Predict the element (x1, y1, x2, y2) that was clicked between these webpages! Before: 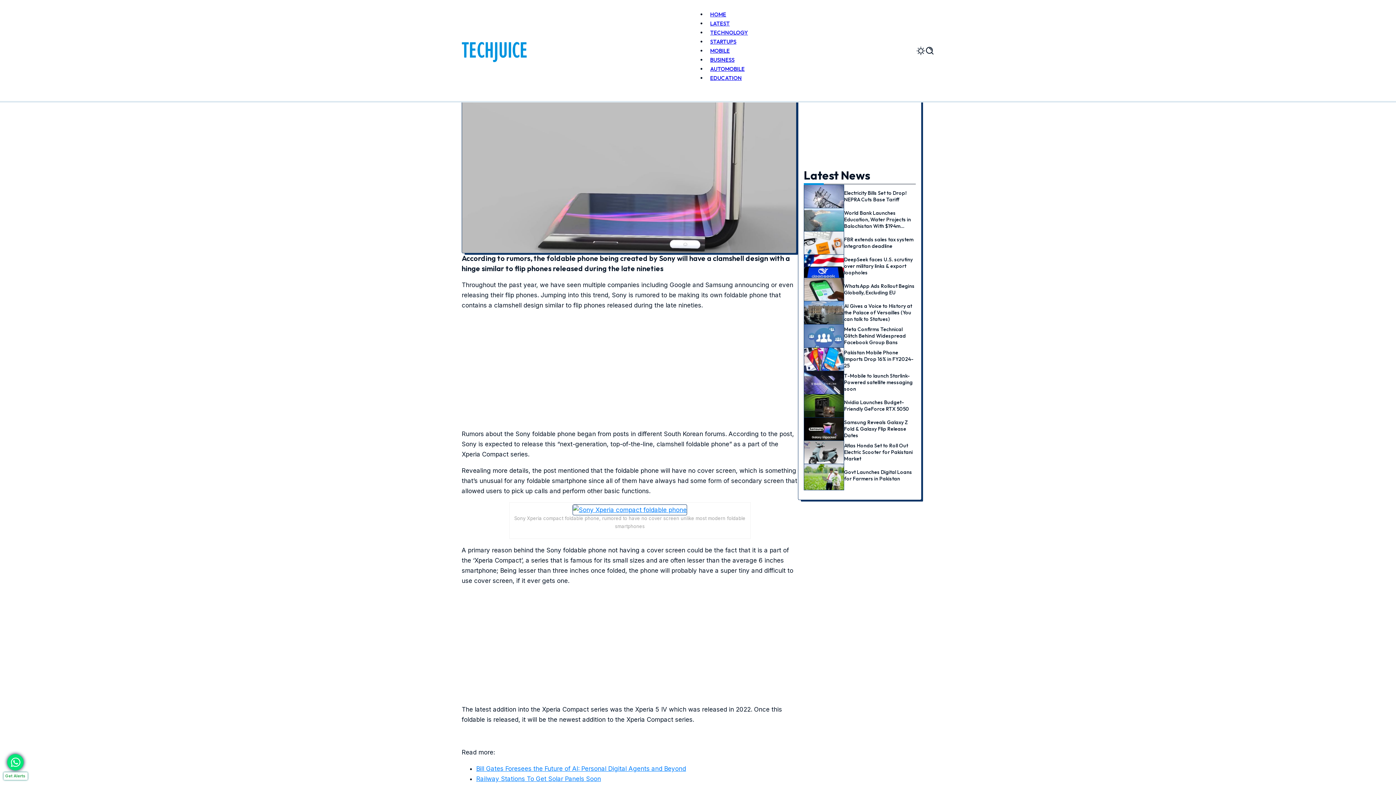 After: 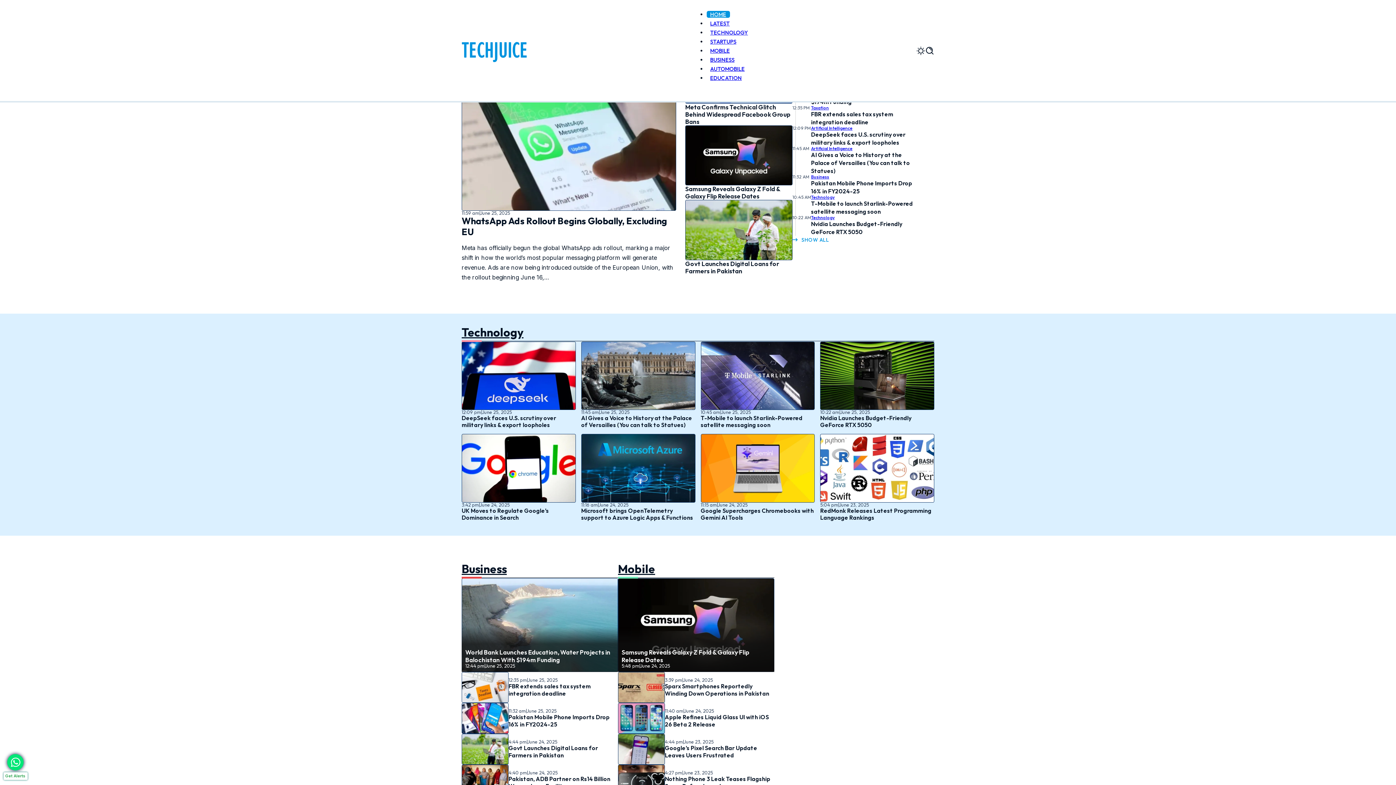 Action: bbox: (706, 10, 730, 17) label: HOME